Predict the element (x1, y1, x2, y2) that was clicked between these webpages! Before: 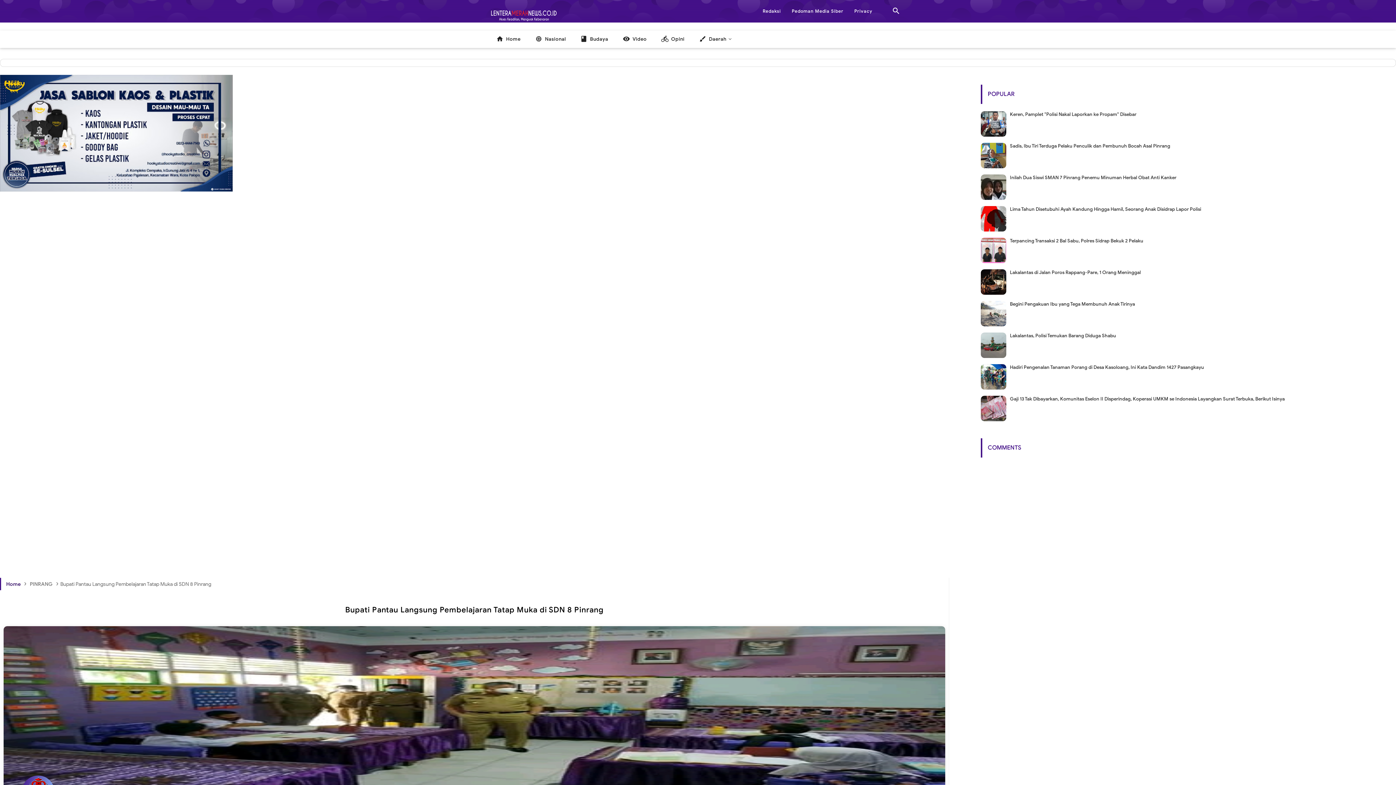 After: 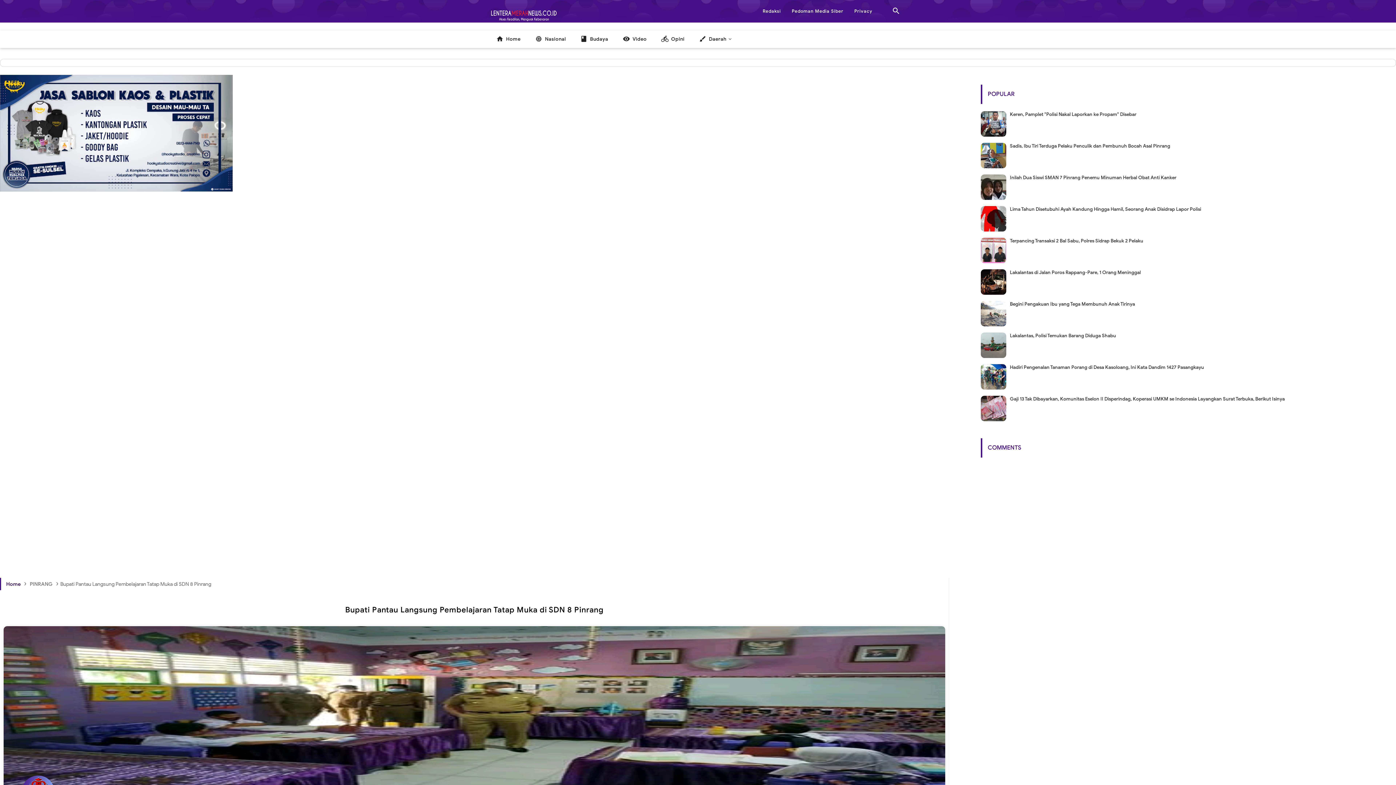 Action: bbox: (888, 2, 904, 21) label: 